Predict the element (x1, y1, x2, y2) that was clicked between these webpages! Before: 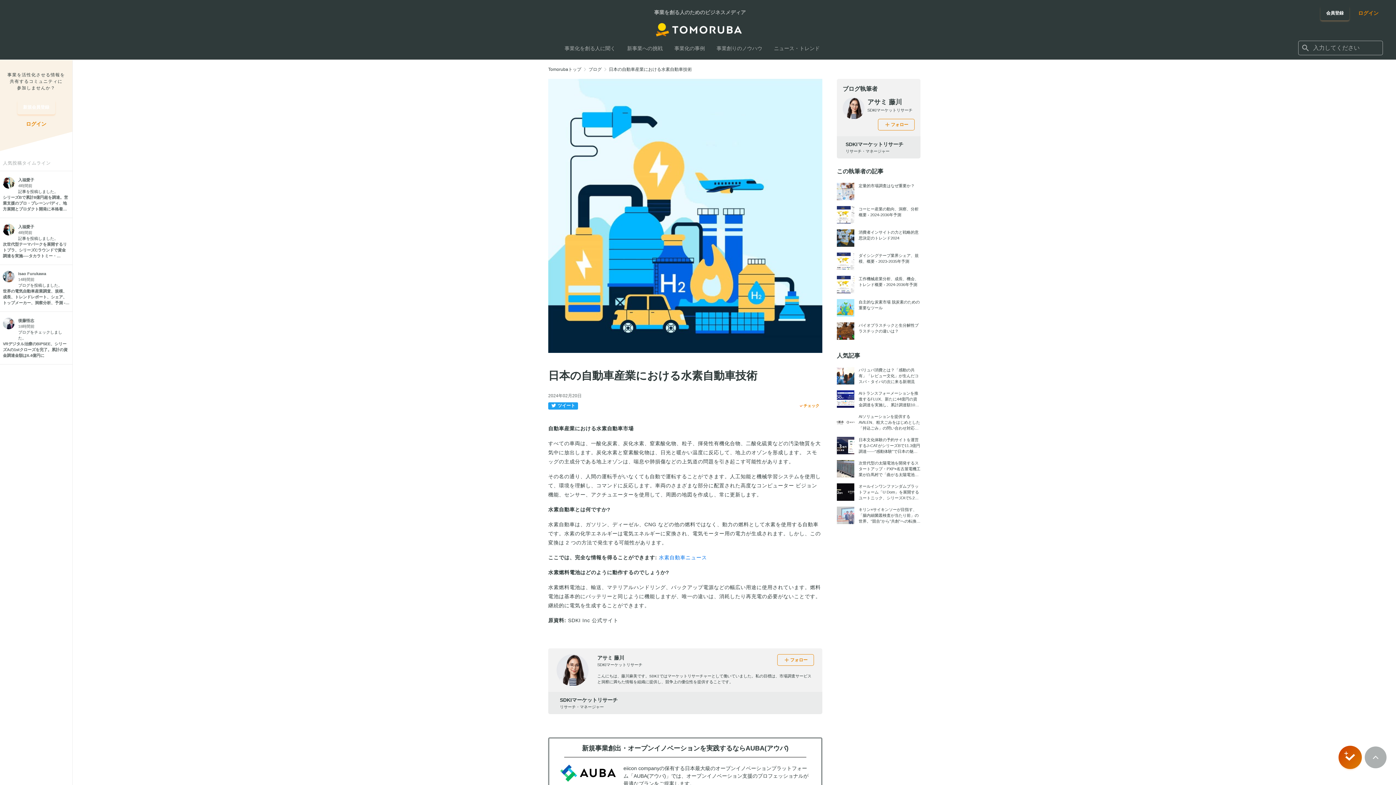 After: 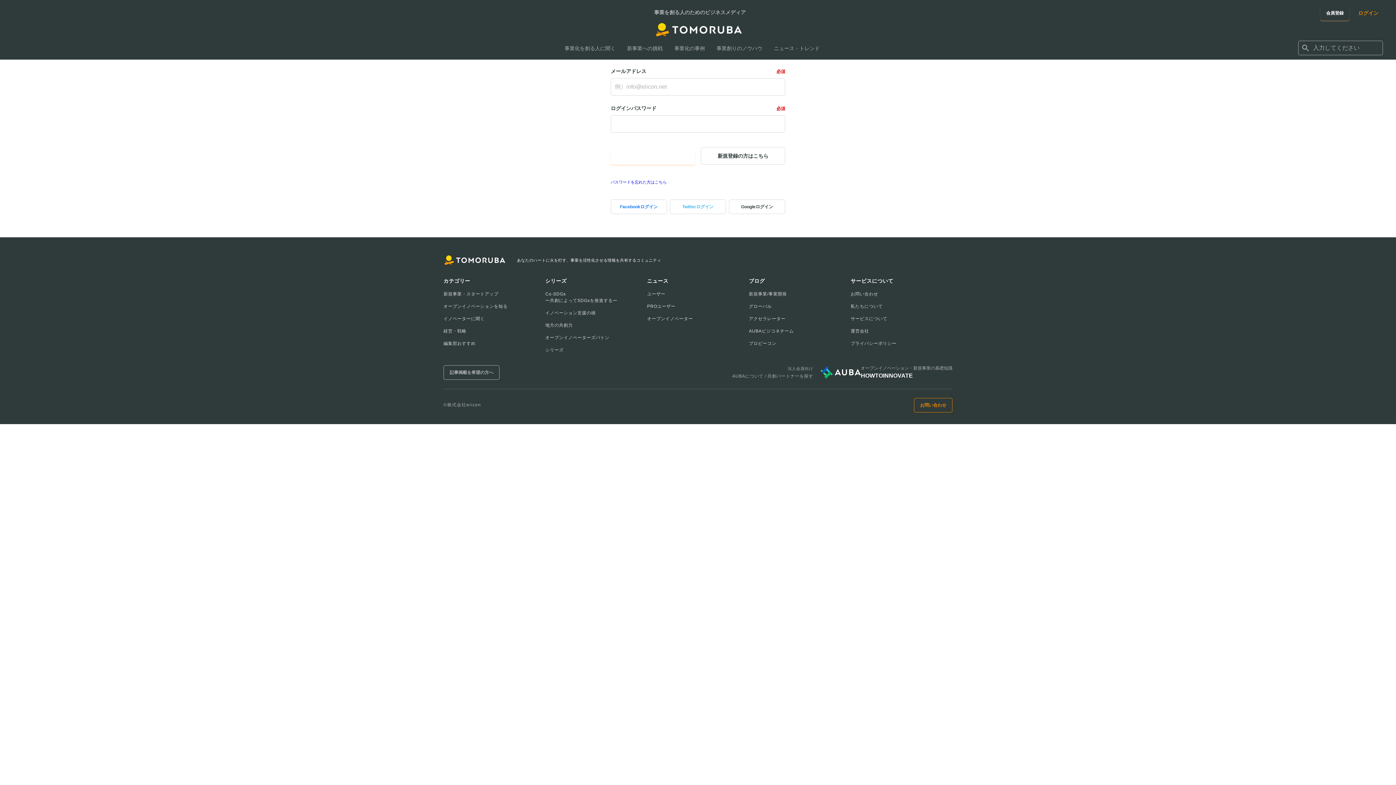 Action: label: ログイン bbox: (1355, 6, 1378, 19)